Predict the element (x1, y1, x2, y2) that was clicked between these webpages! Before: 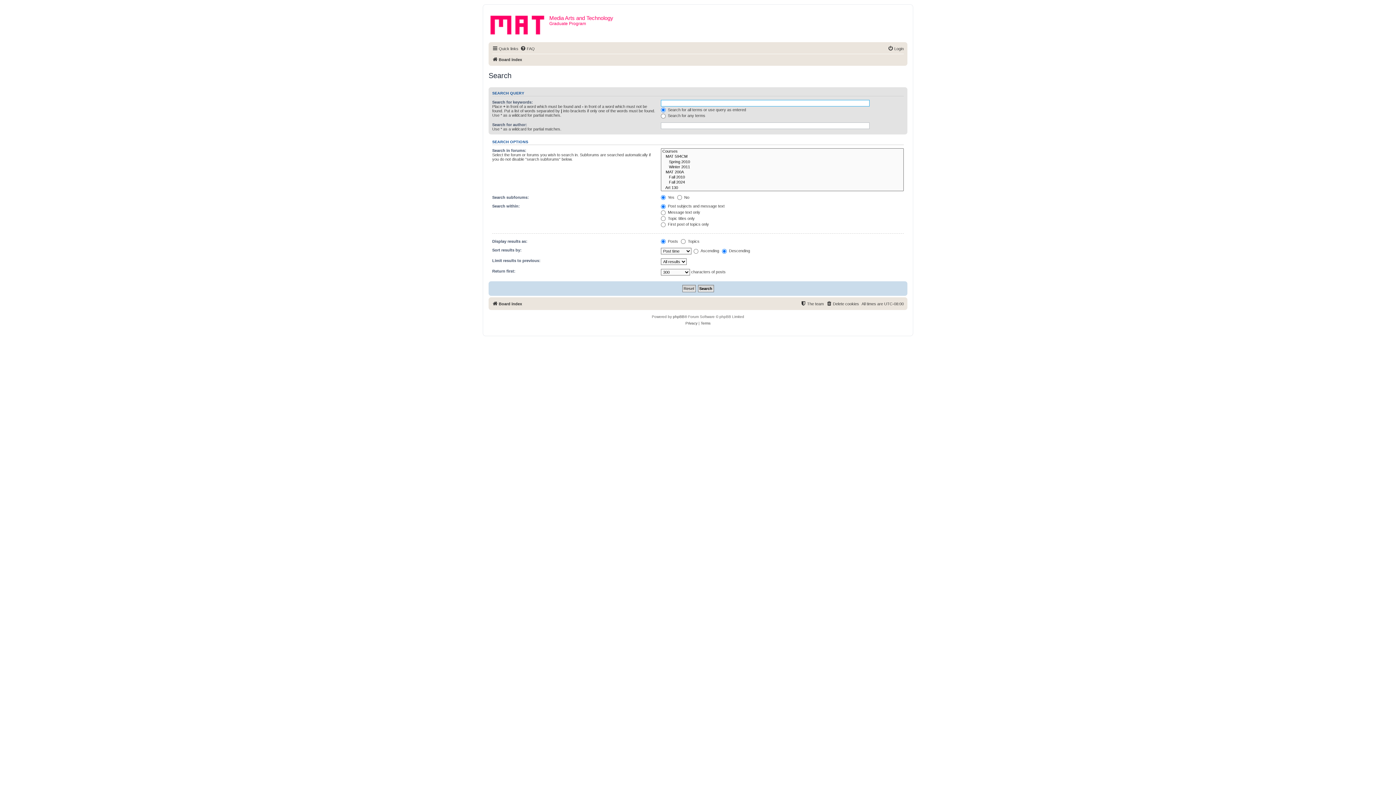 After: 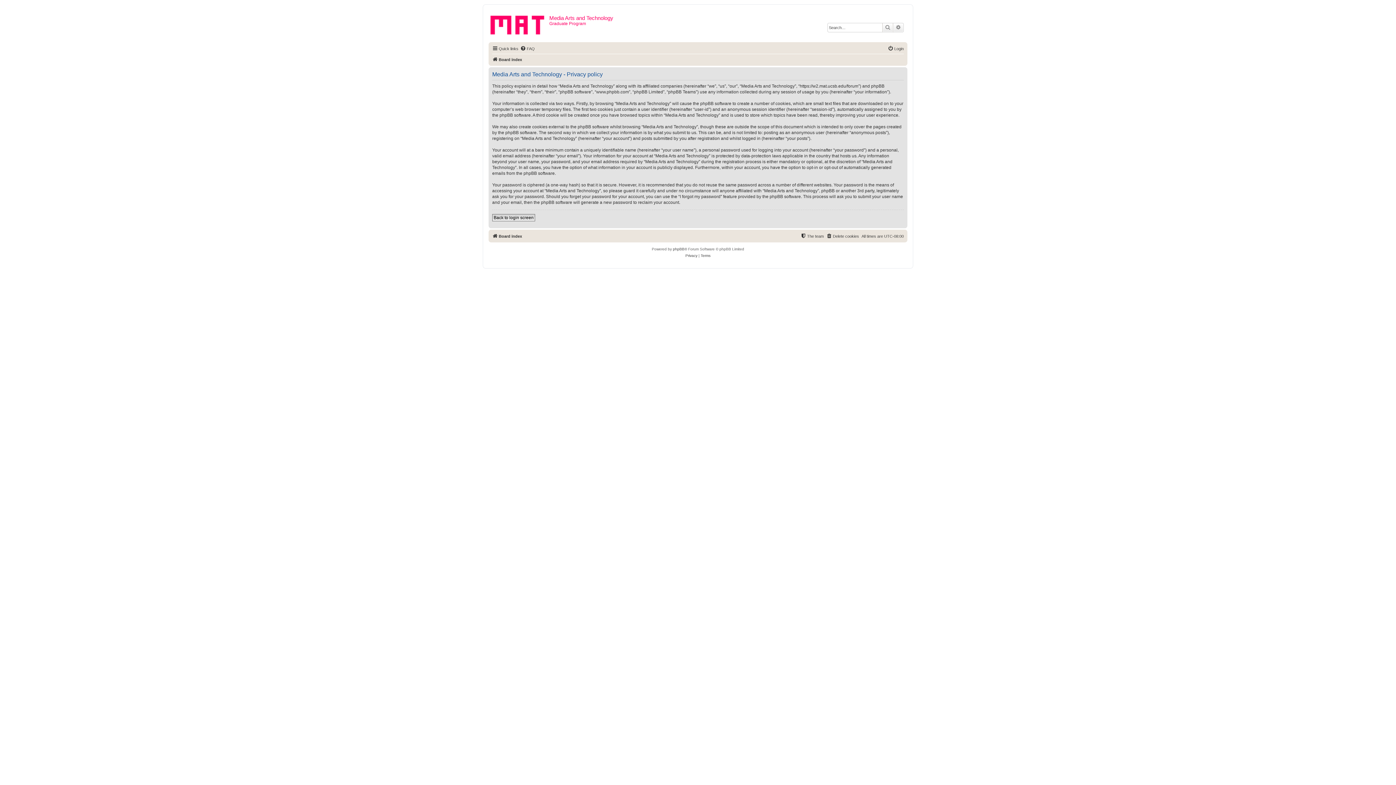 Action: bbox: (685, 320, 697, 327) label: Privacy